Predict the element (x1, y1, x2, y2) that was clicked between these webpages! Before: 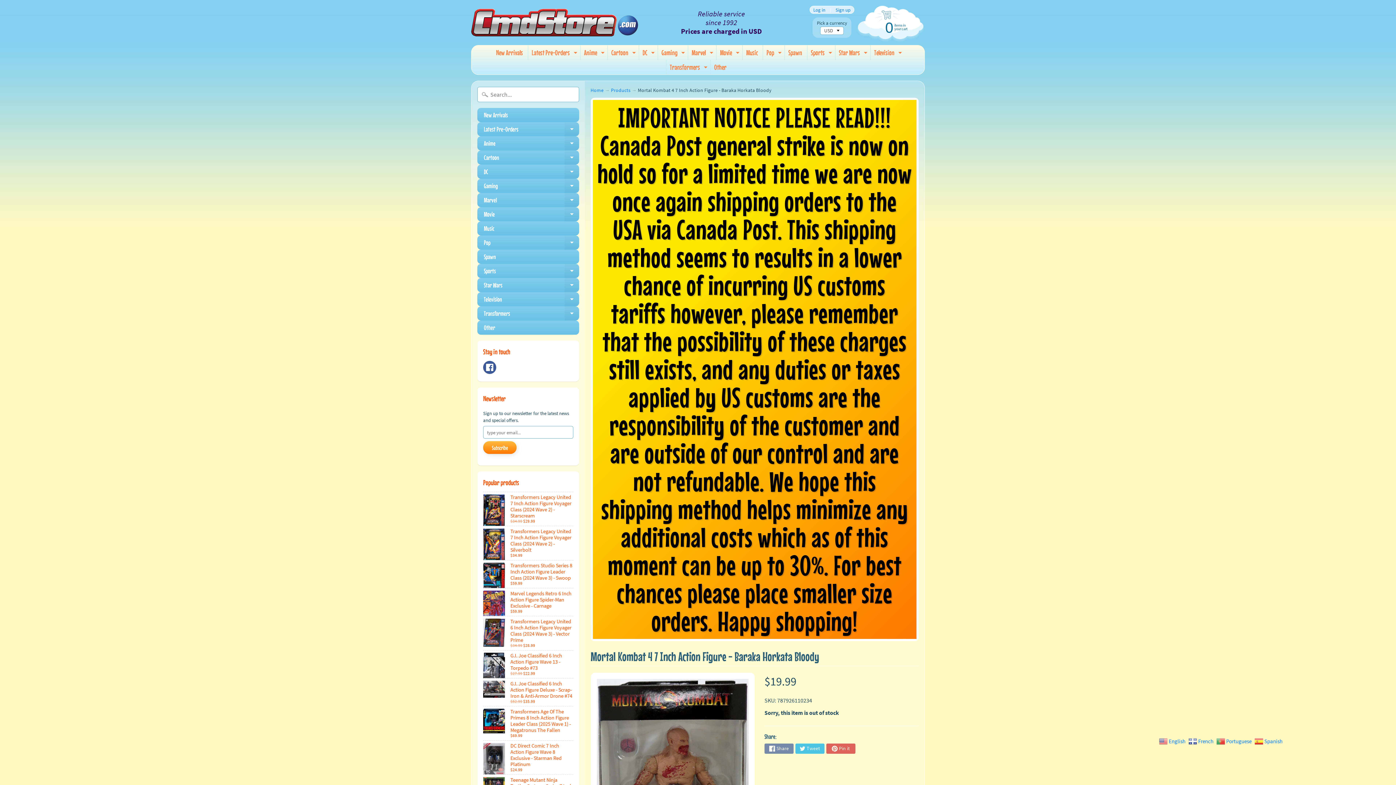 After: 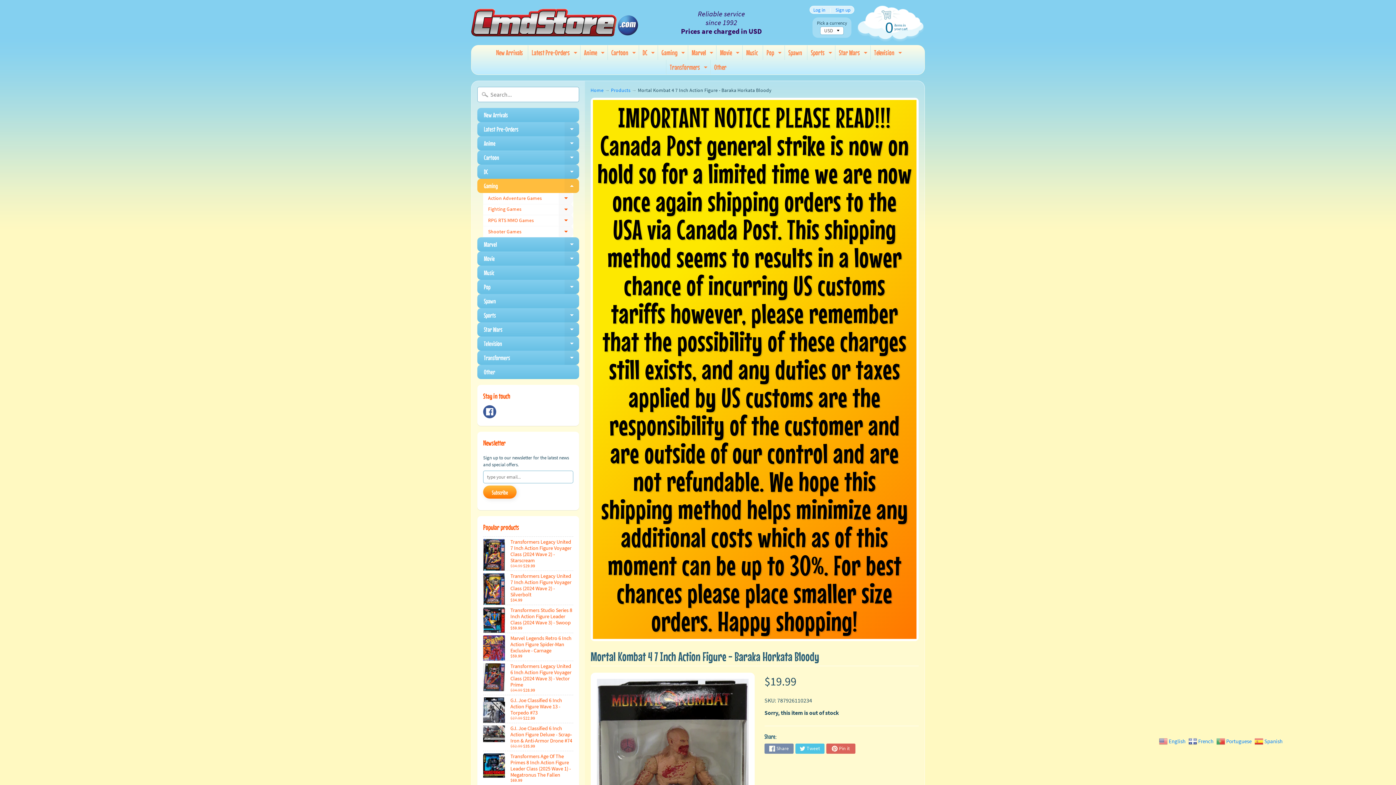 Action: bbox: (564, 178, 579, 193) label: Expand child menu